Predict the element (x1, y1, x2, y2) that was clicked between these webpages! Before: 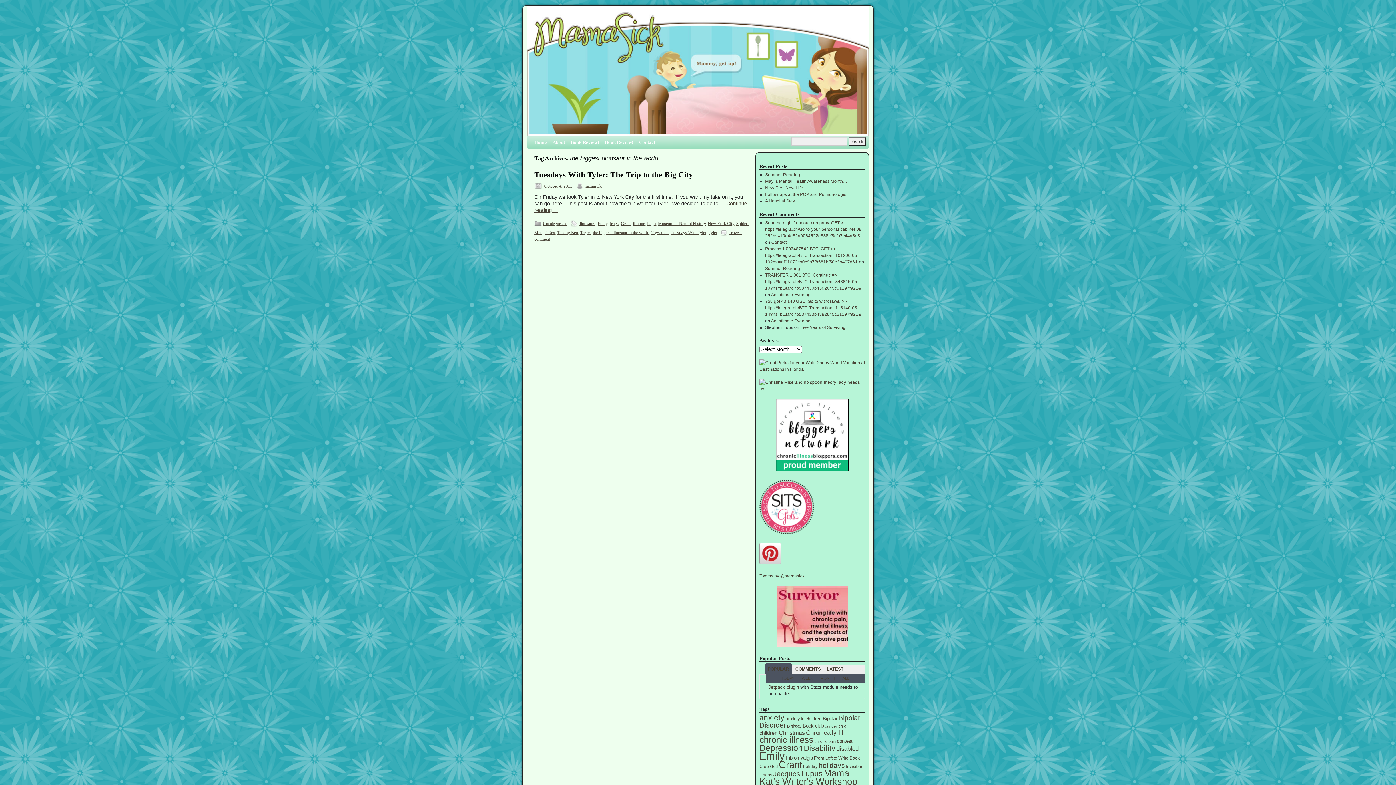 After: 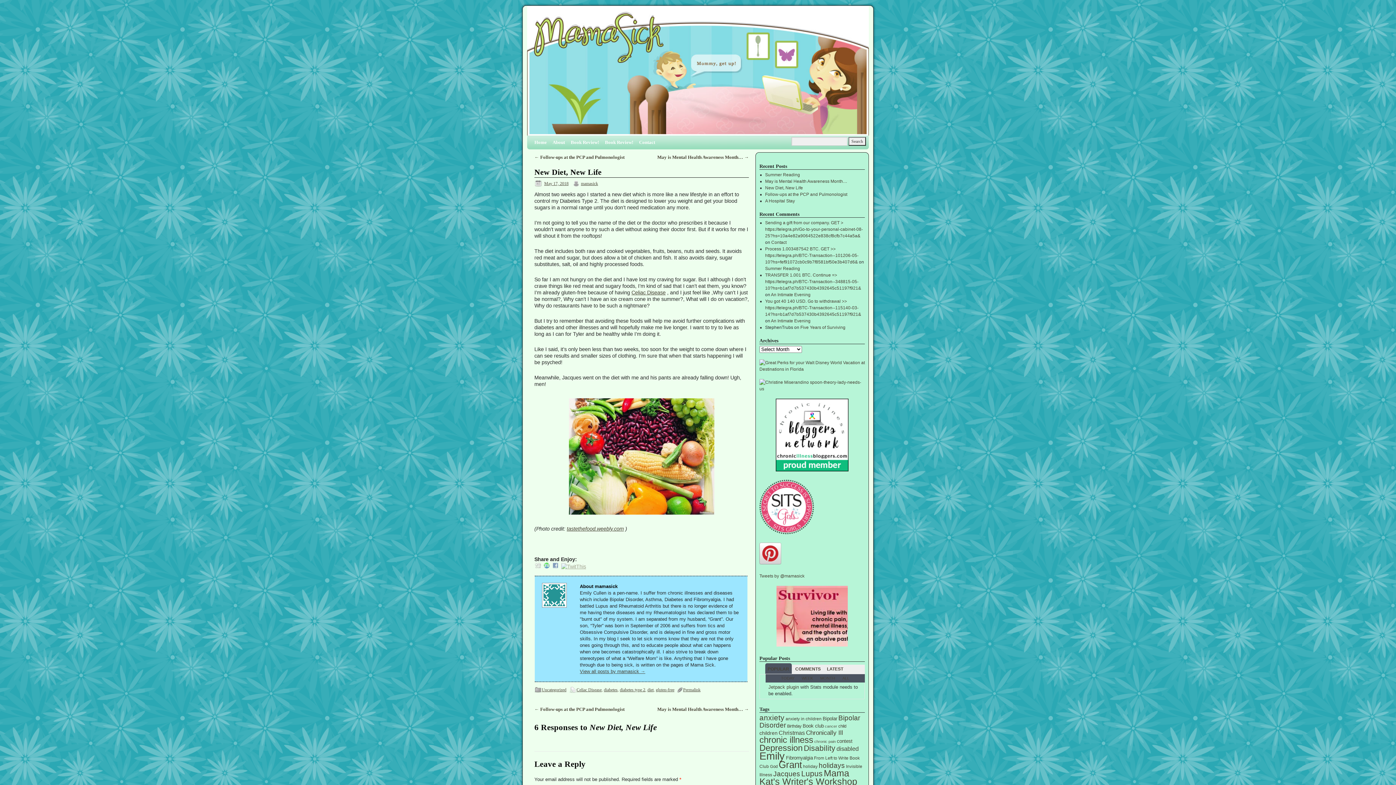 Action: bbox: (765, 185, 803, 190) label: New Diet, New Life